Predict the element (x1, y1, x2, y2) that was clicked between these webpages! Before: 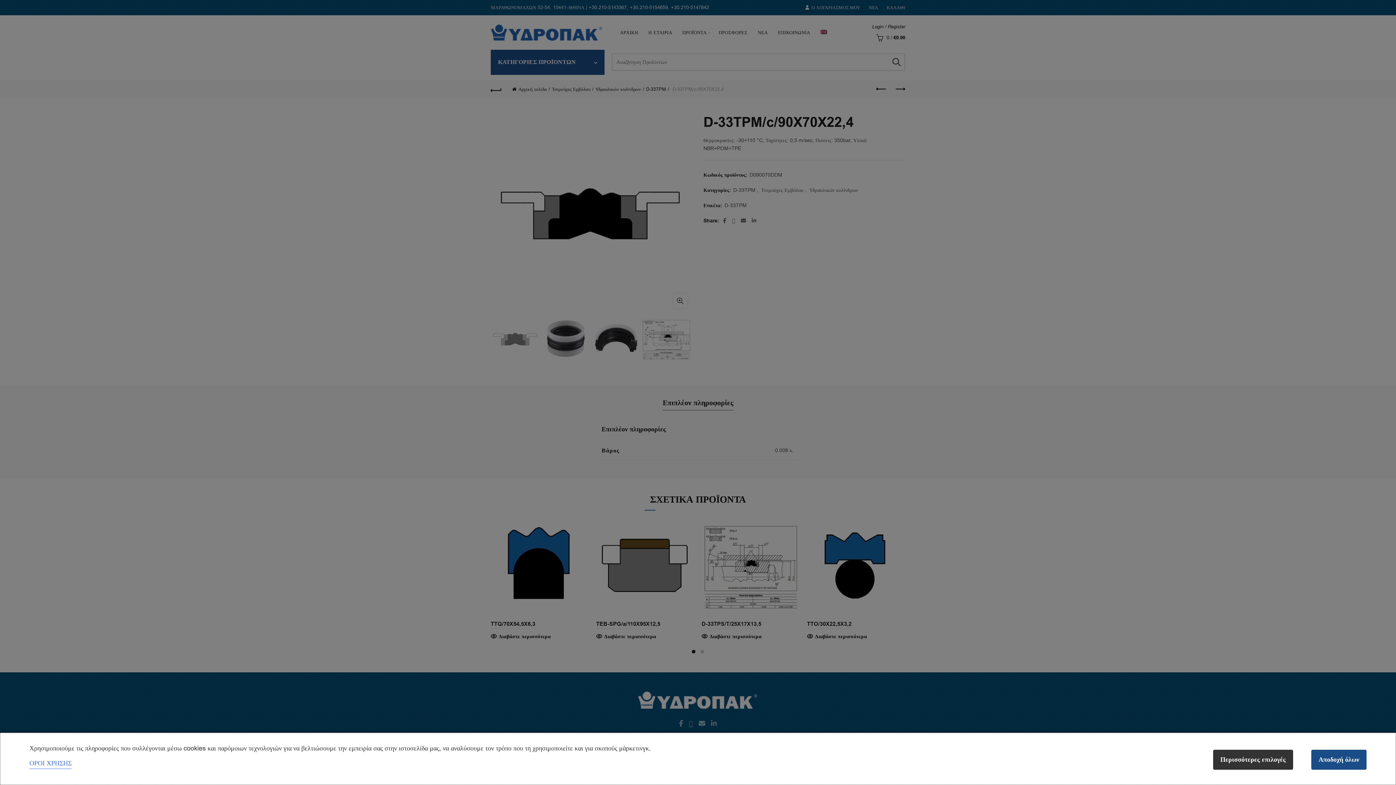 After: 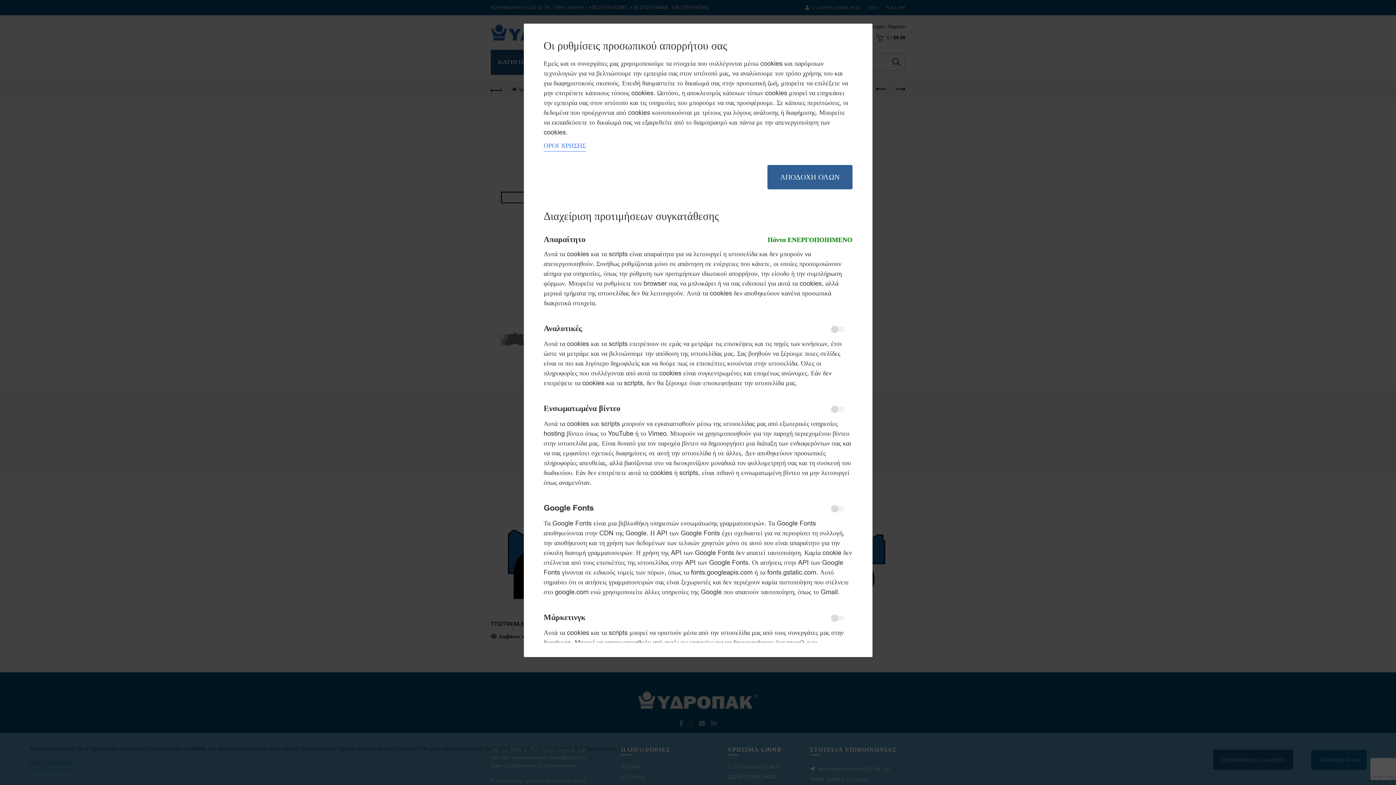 Action: label: Περισσότερες επιλογές bbox: (1213, 750, 1293, 770)